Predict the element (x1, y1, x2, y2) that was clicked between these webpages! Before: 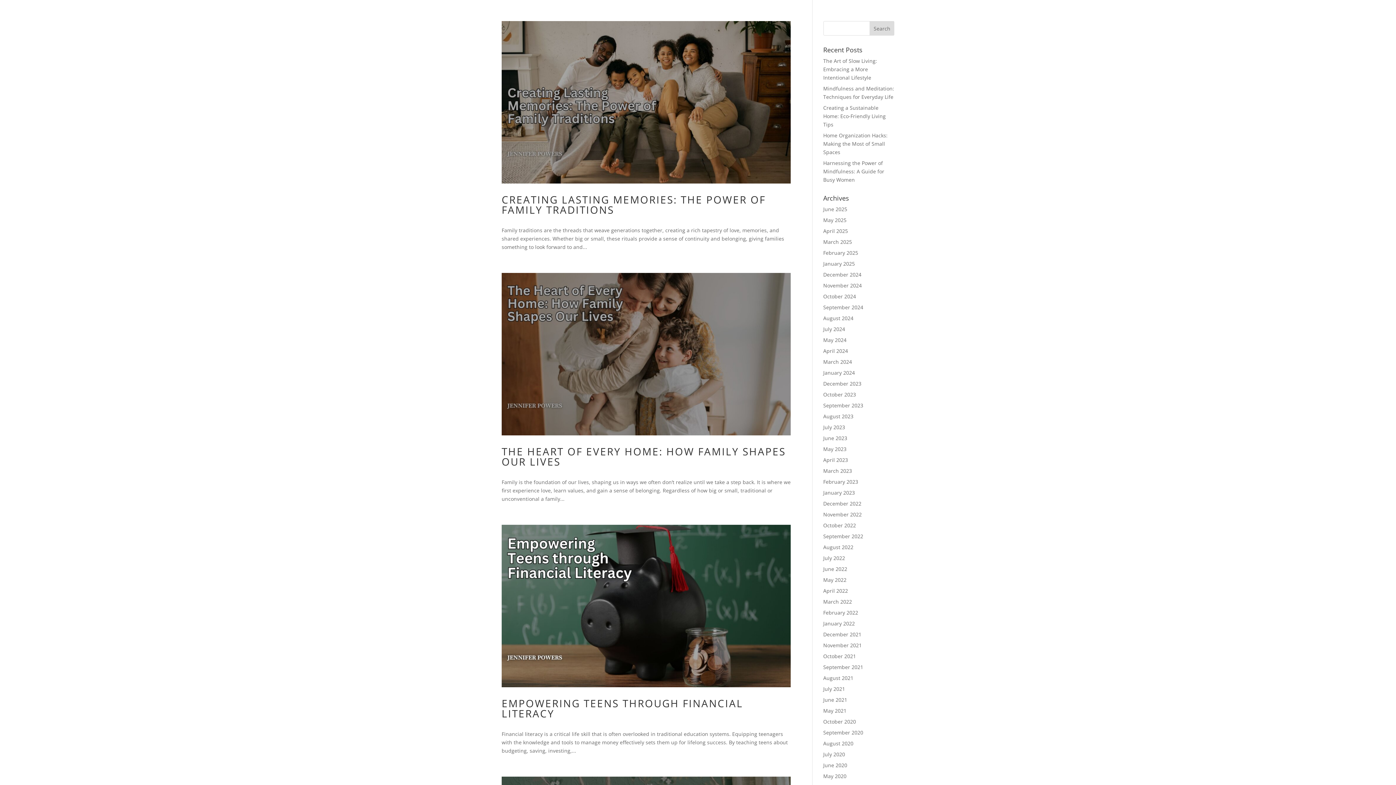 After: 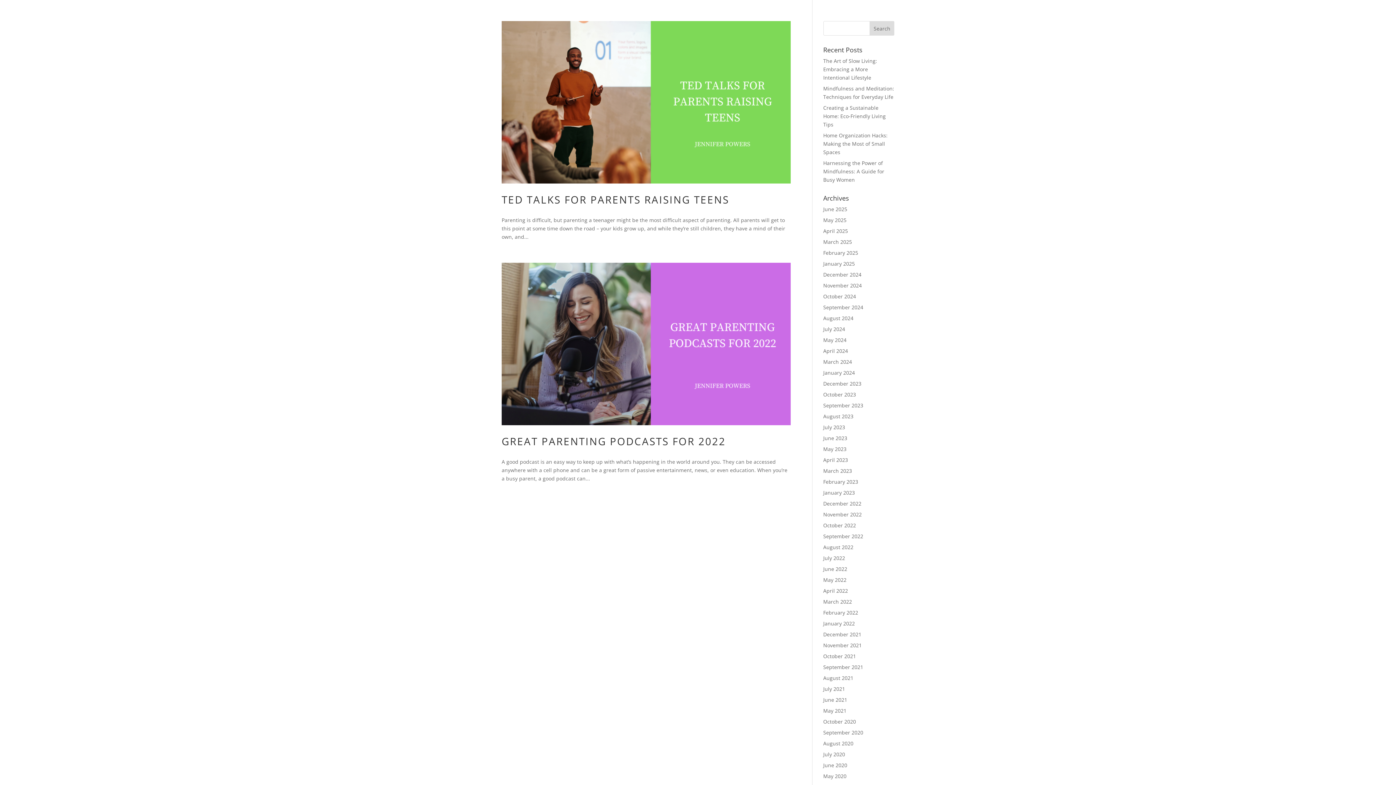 Action: bbox: (823, 576, 846, 583) label: May 2022